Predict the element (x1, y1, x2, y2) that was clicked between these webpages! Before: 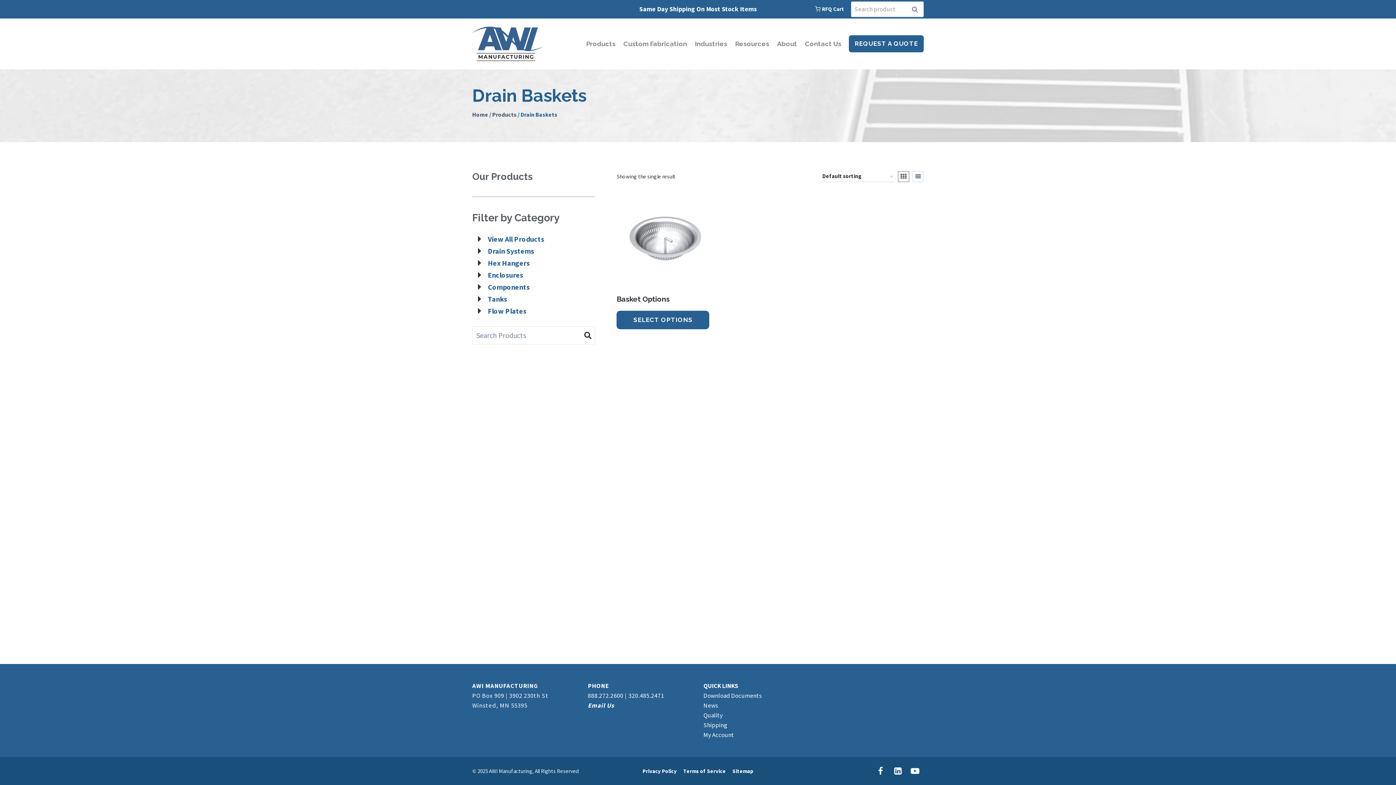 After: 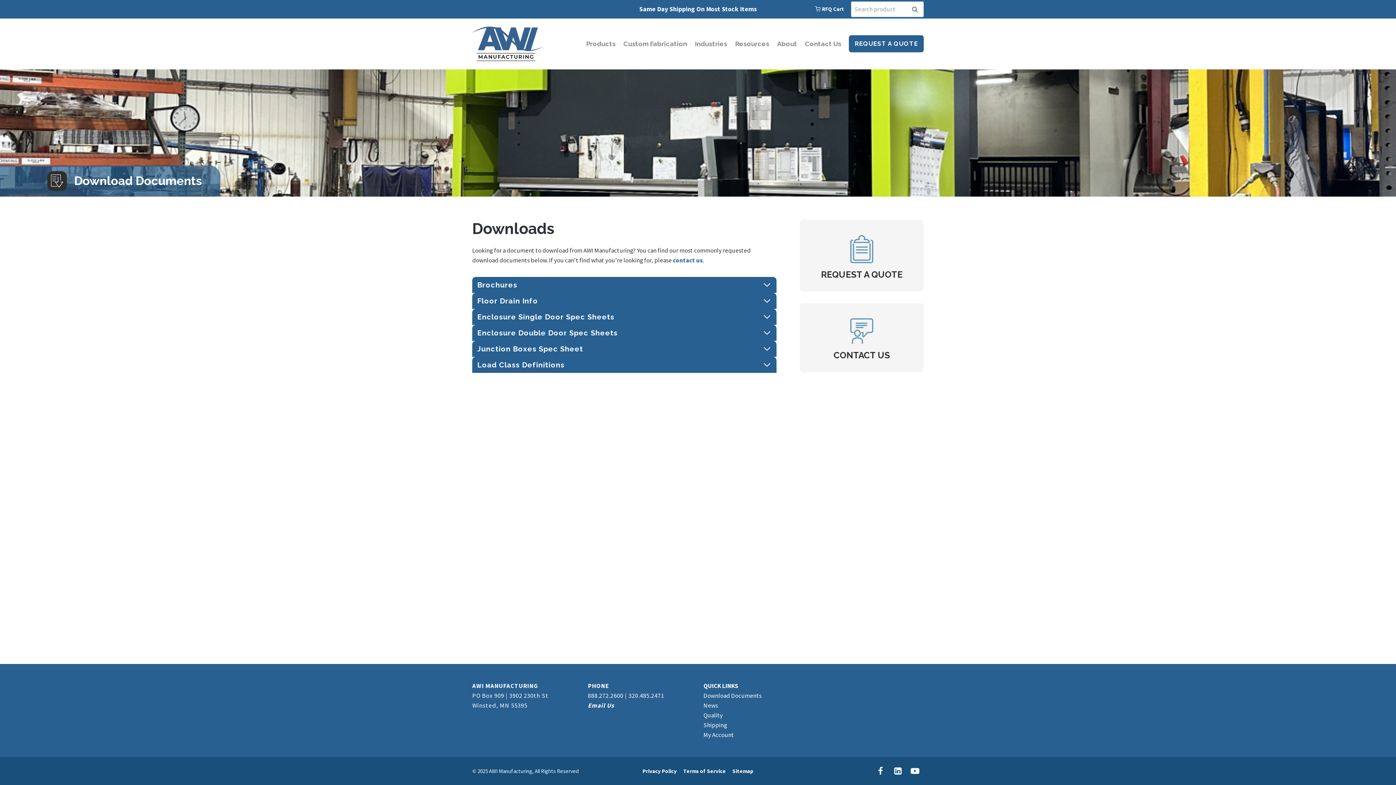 Action: bbox: (703, 692, 731, 700) label: Download 